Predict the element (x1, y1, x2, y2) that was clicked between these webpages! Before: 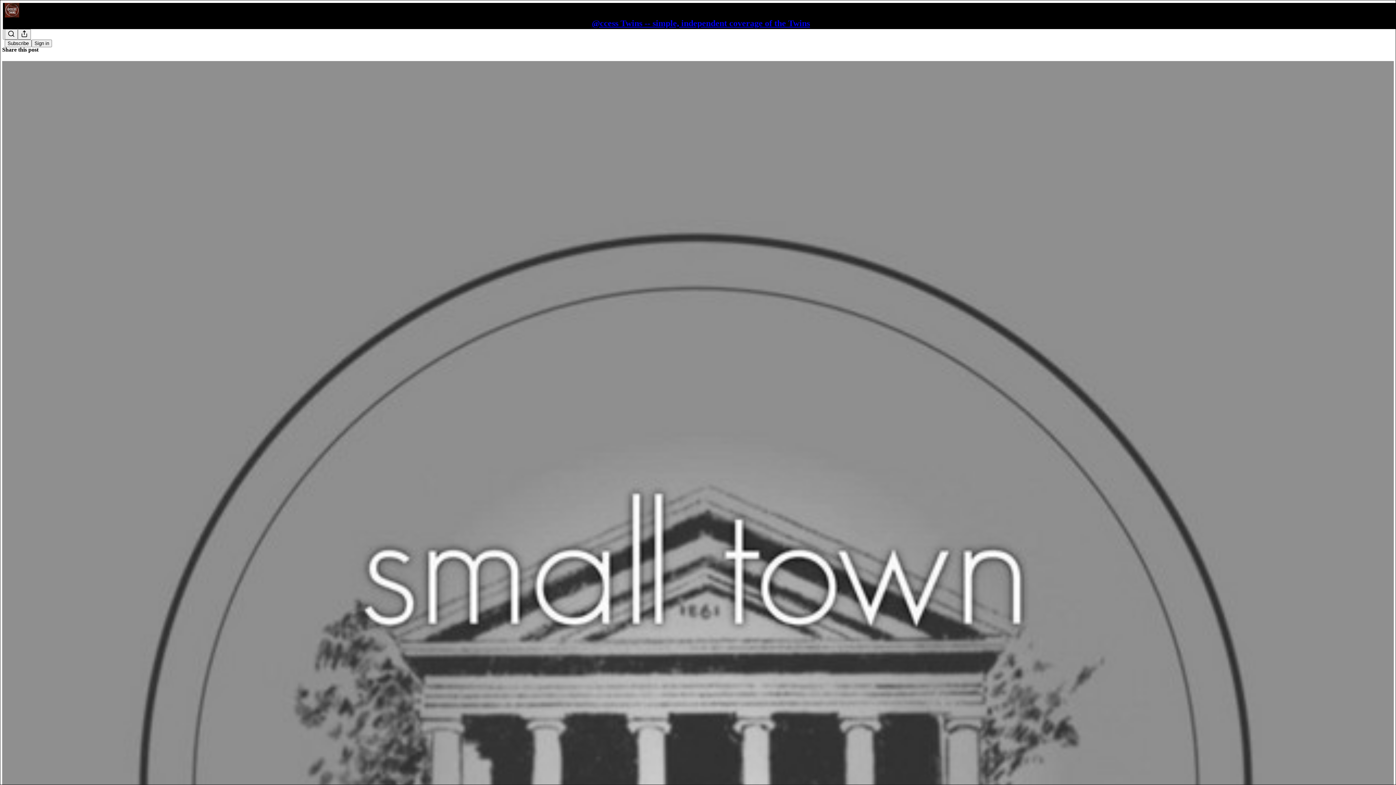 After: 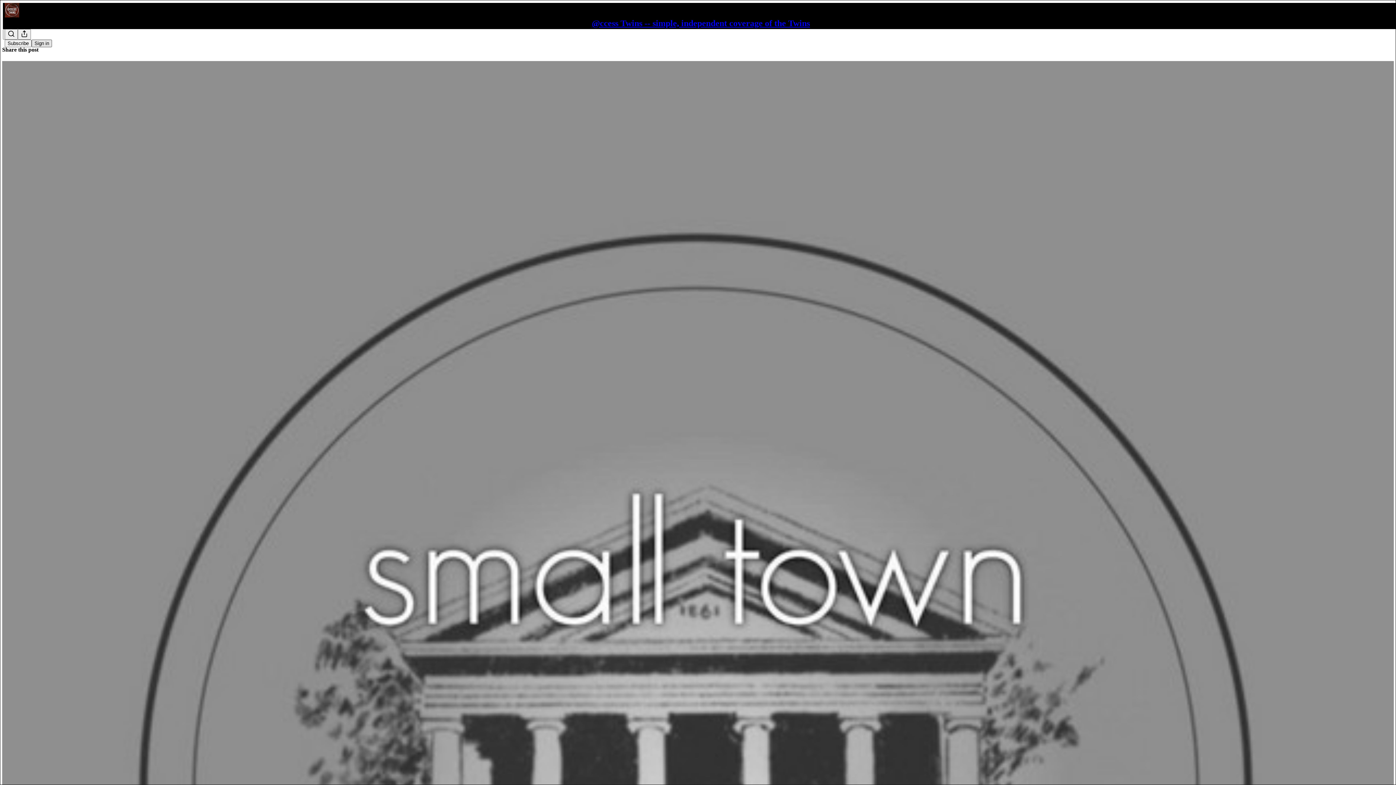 Action: label: Sign in bbox: (31, 39, 52, 47)